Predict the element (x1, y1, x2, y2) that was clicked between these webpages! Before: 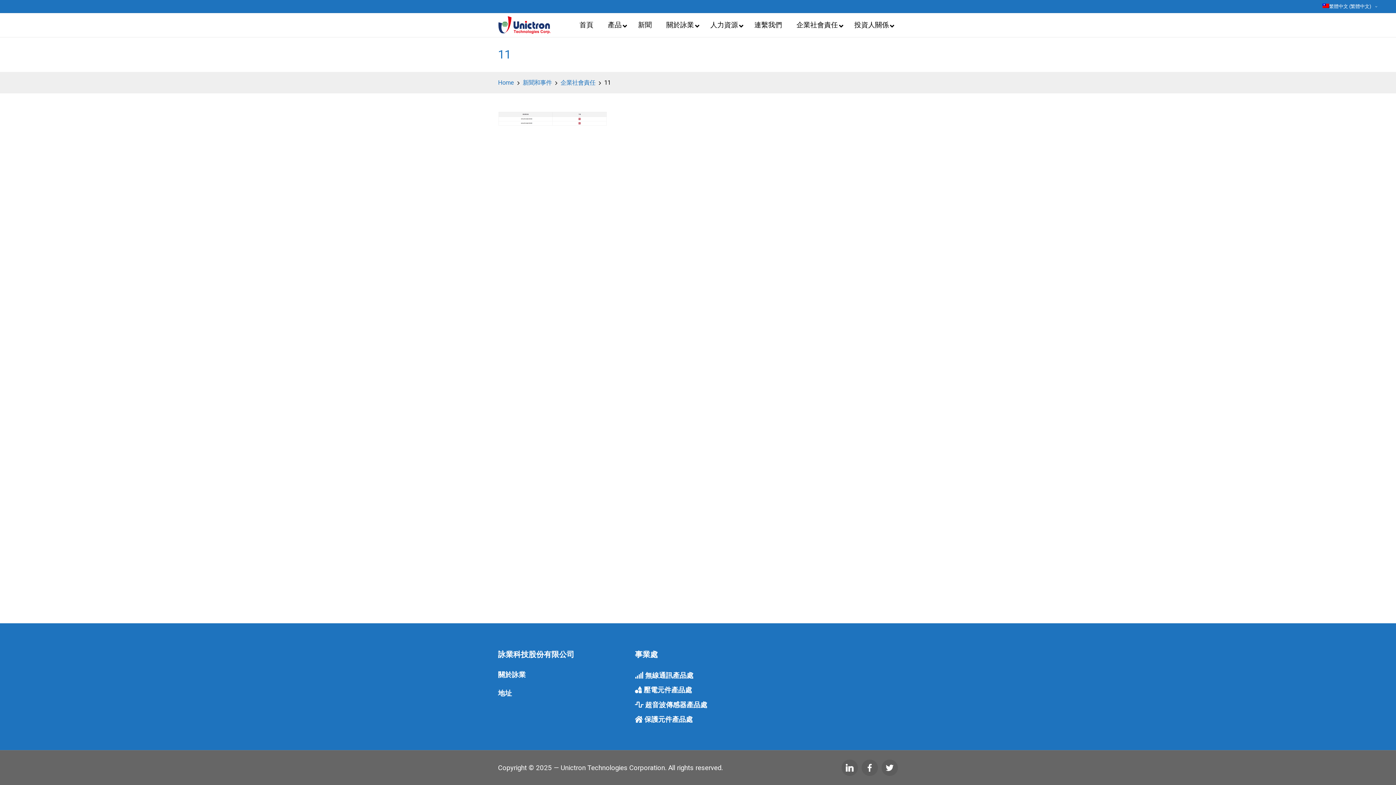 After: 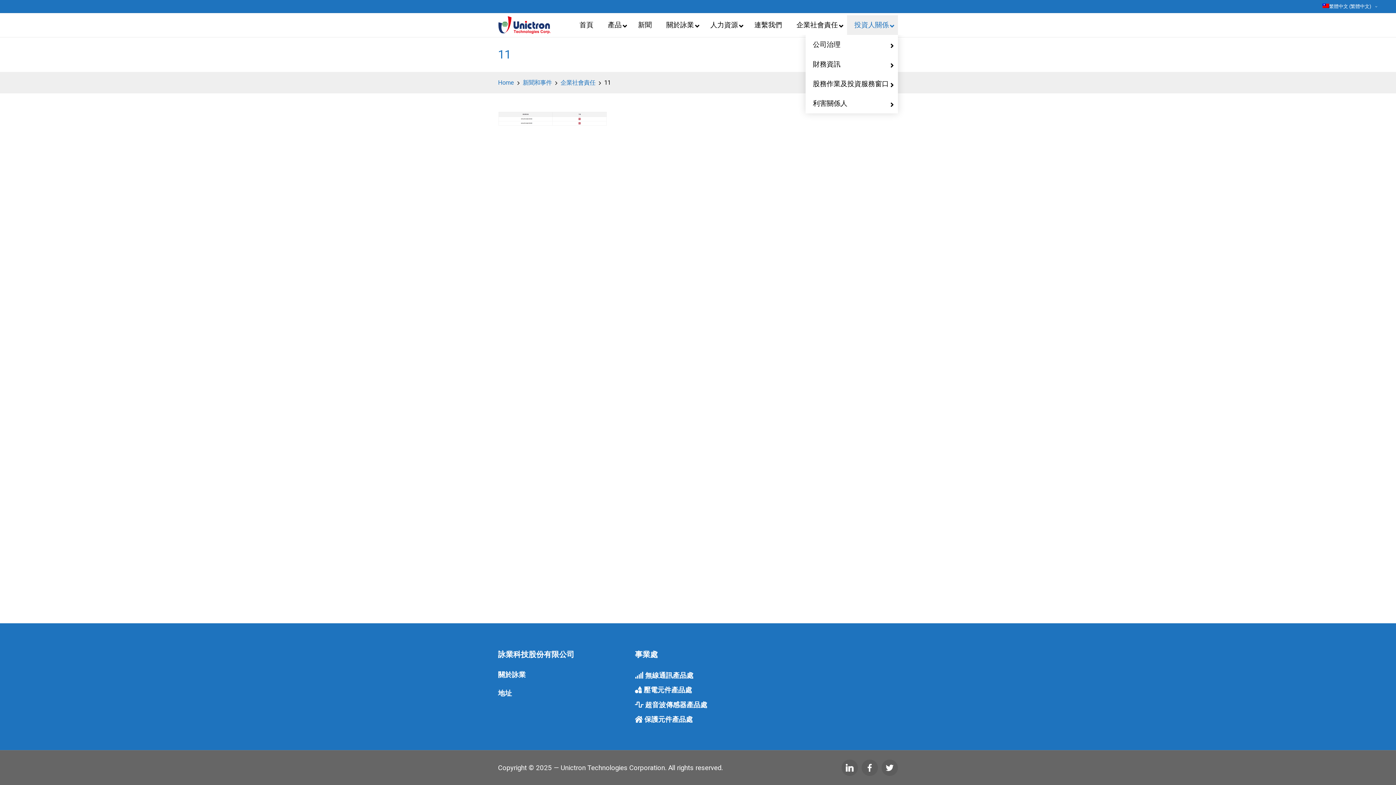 Action: label: 投資人關係 bbox: (847, 15, 898, 34)